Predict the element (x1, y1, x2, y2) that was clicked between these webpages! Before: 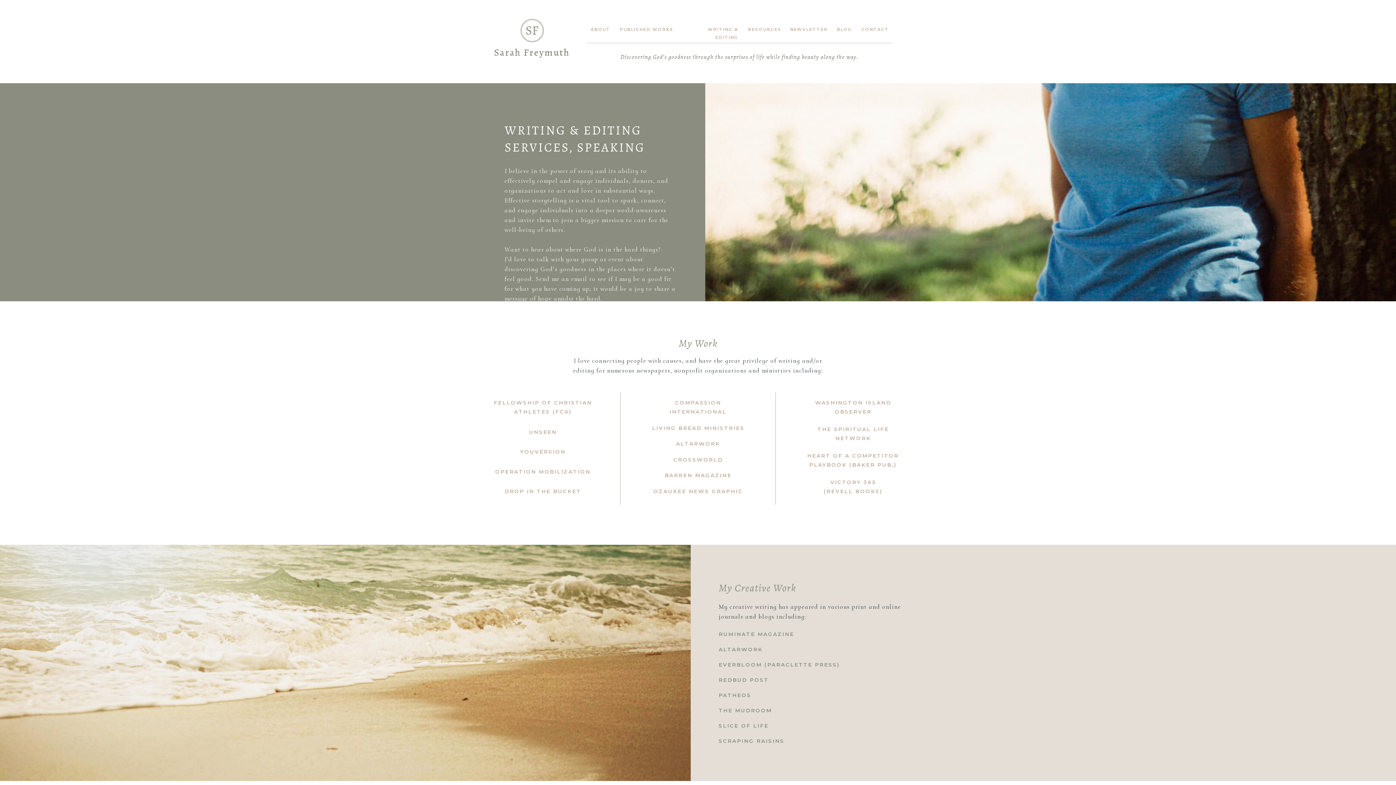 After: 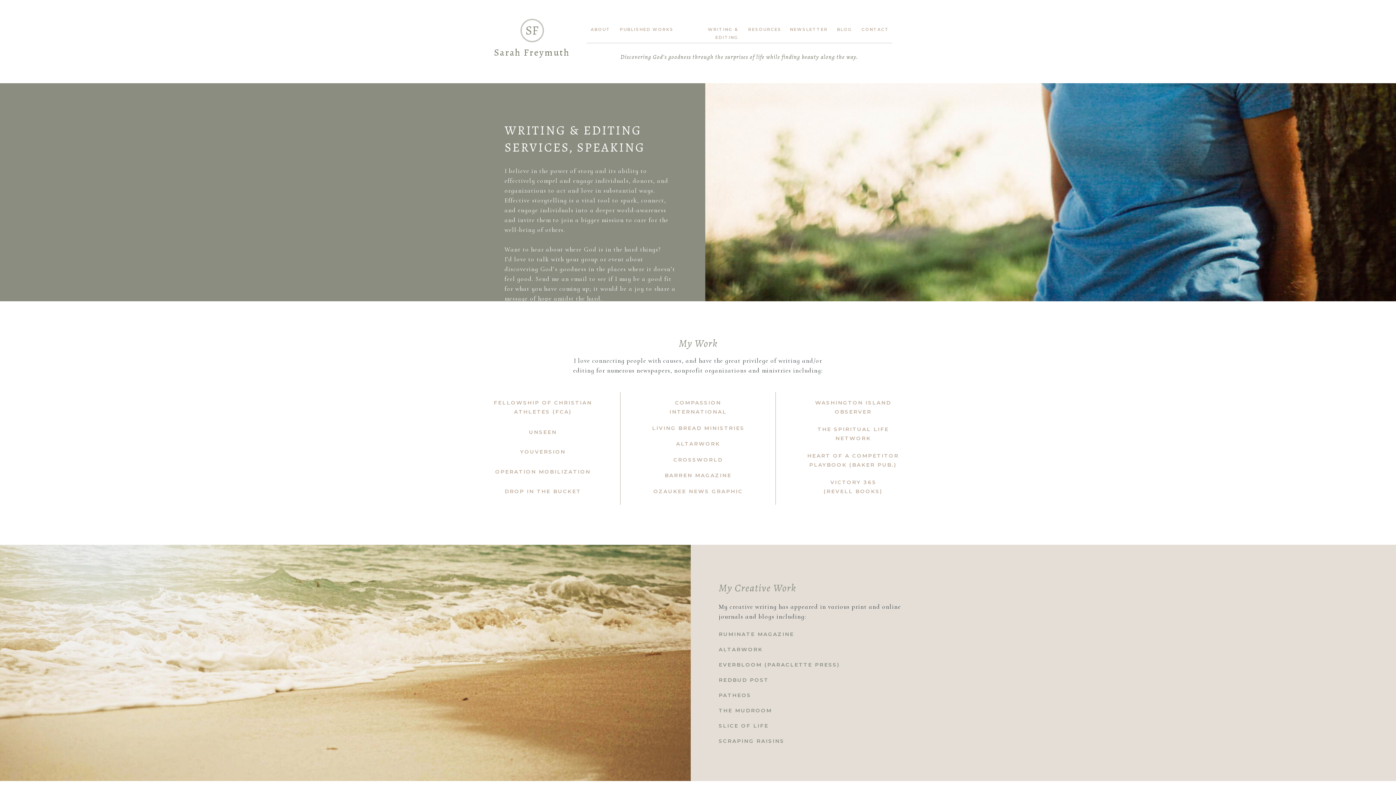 Action: bbox: (683, 25, 738, 33) label: WRITING & EDITING